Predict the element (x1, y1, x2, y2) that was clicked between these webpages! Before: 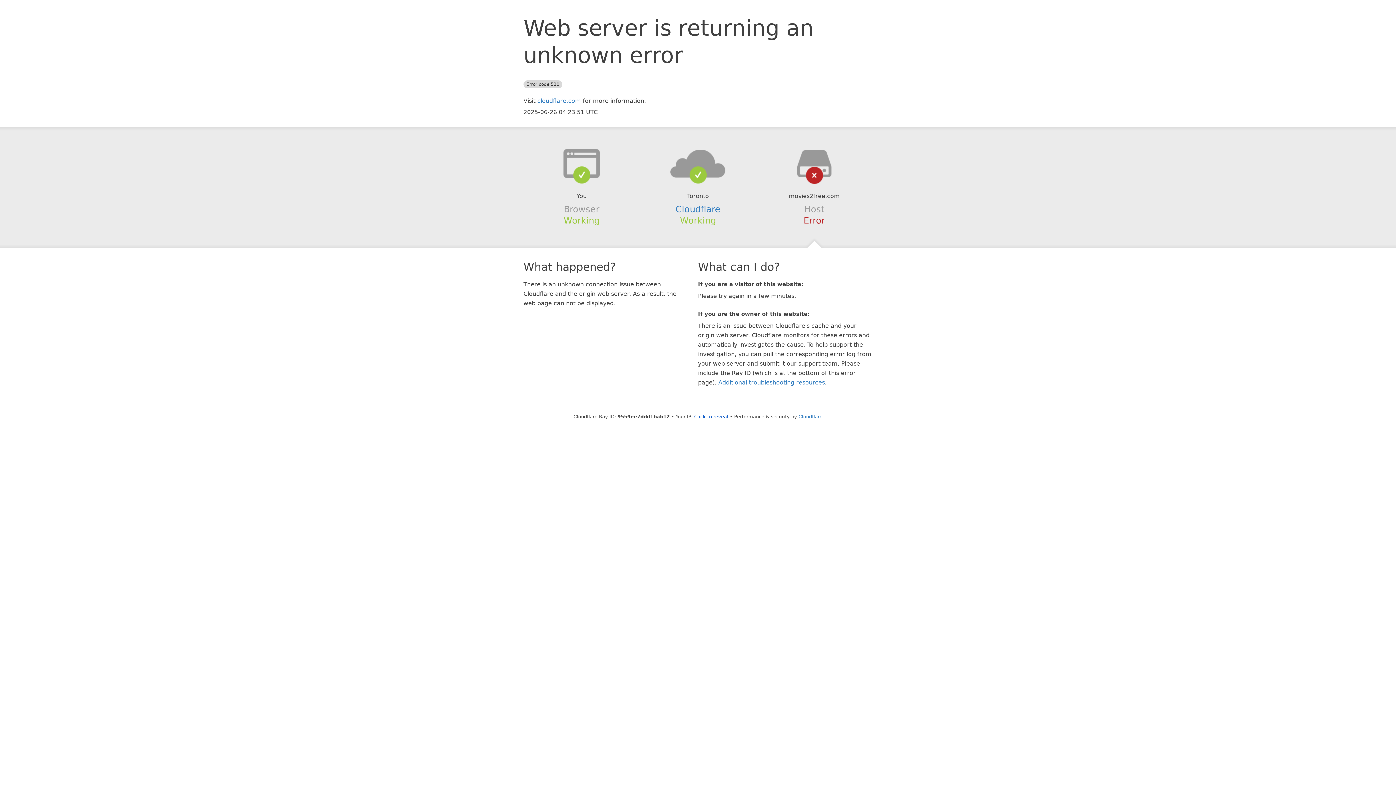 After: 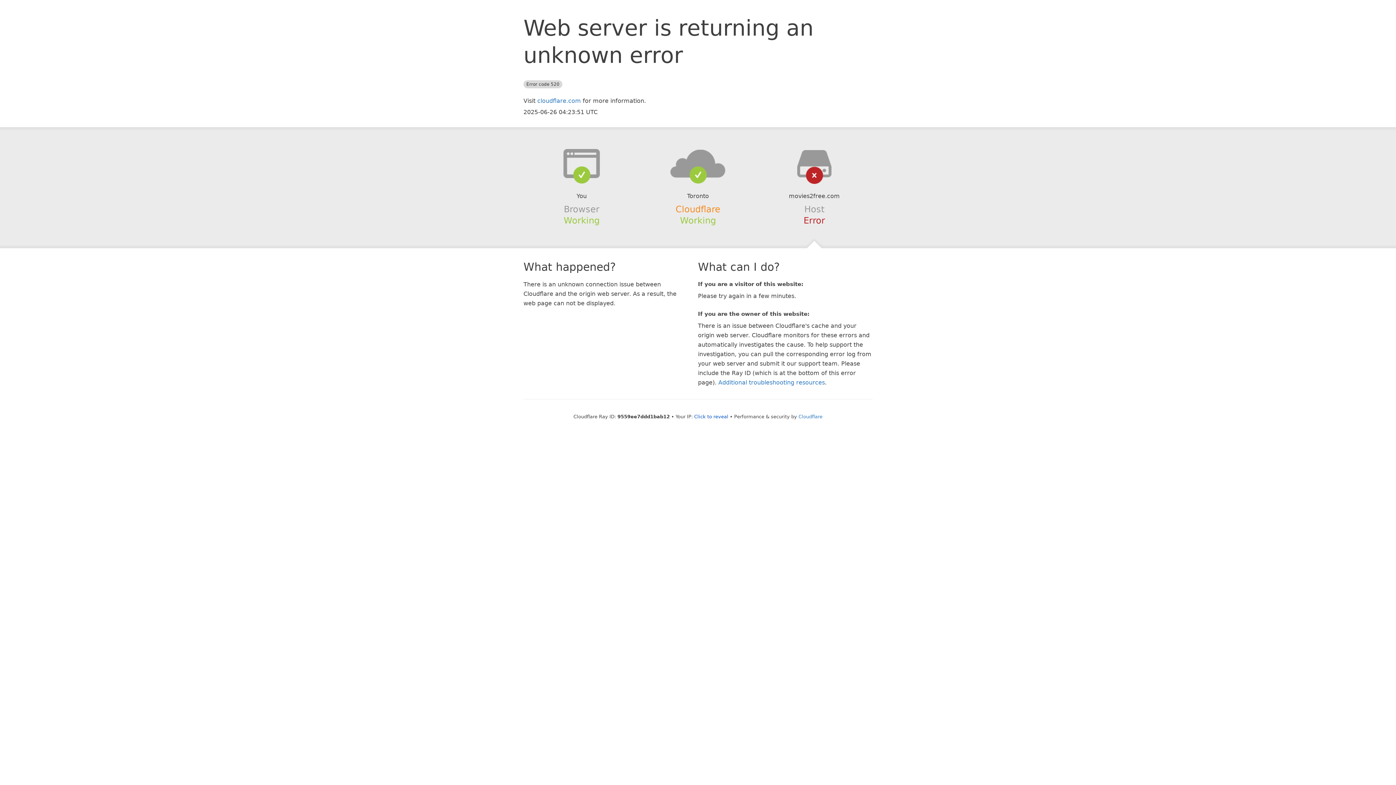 Action: bbox: (675, 204, 720, 214) label: Cloudflare